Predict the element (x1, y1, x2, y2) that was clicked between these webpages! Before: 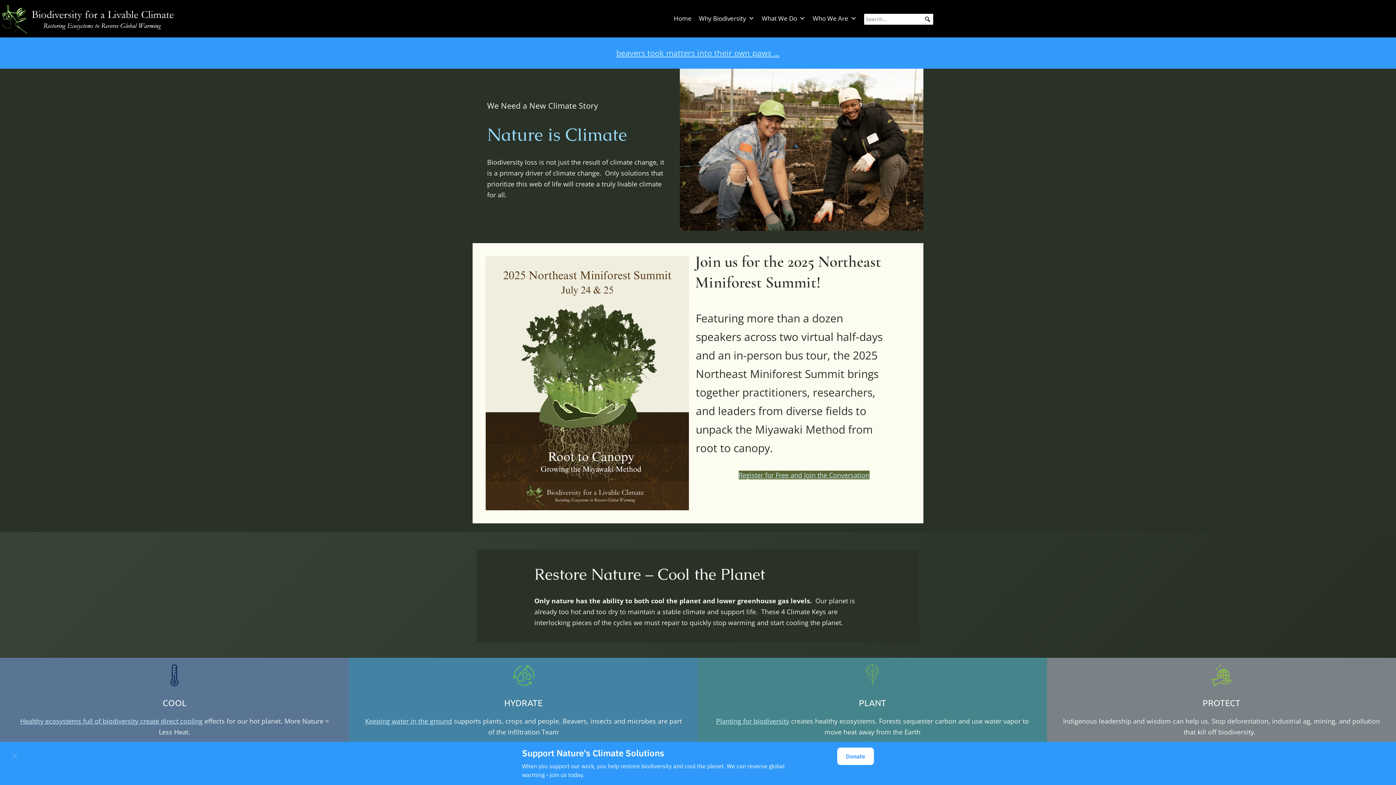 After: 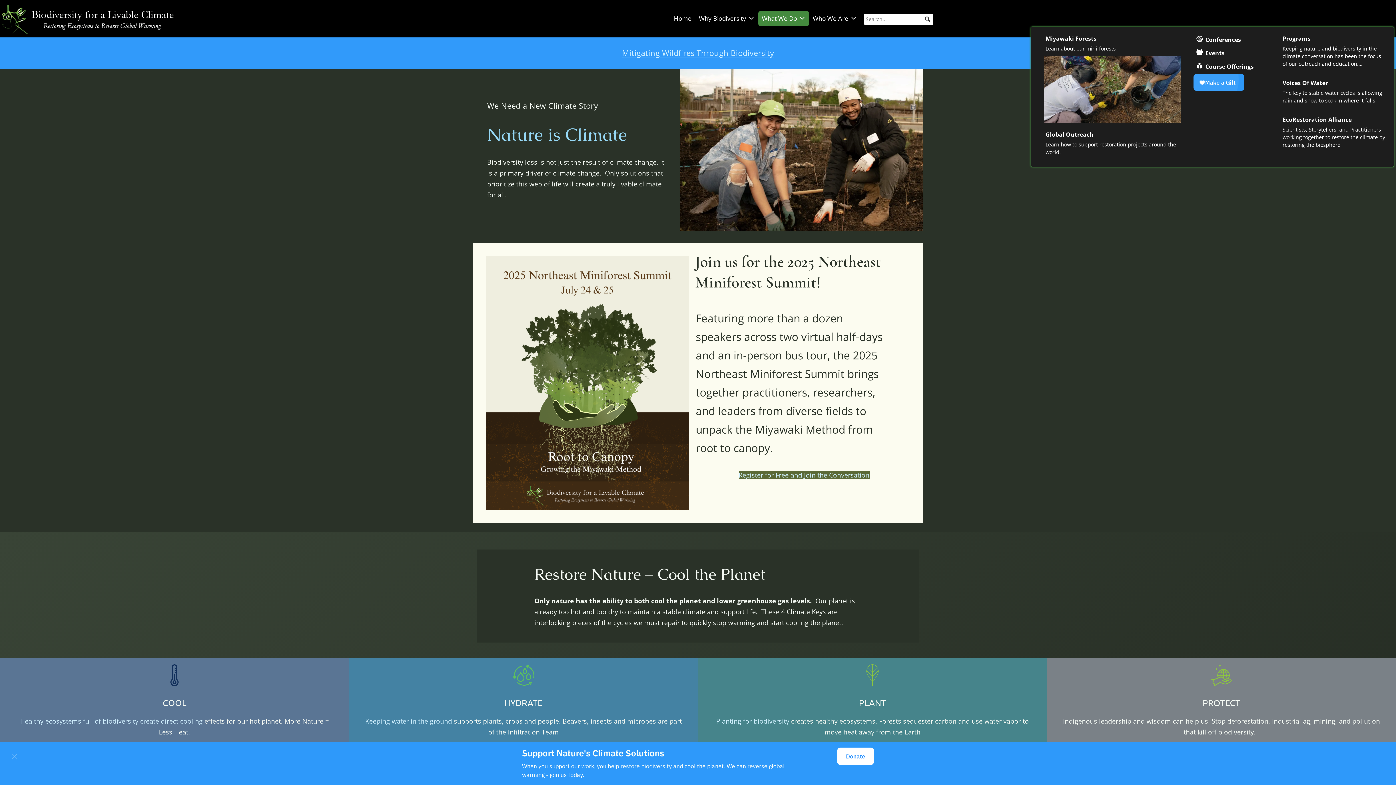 Action: label: What We Do bbox: (758, 11, 809, 25)